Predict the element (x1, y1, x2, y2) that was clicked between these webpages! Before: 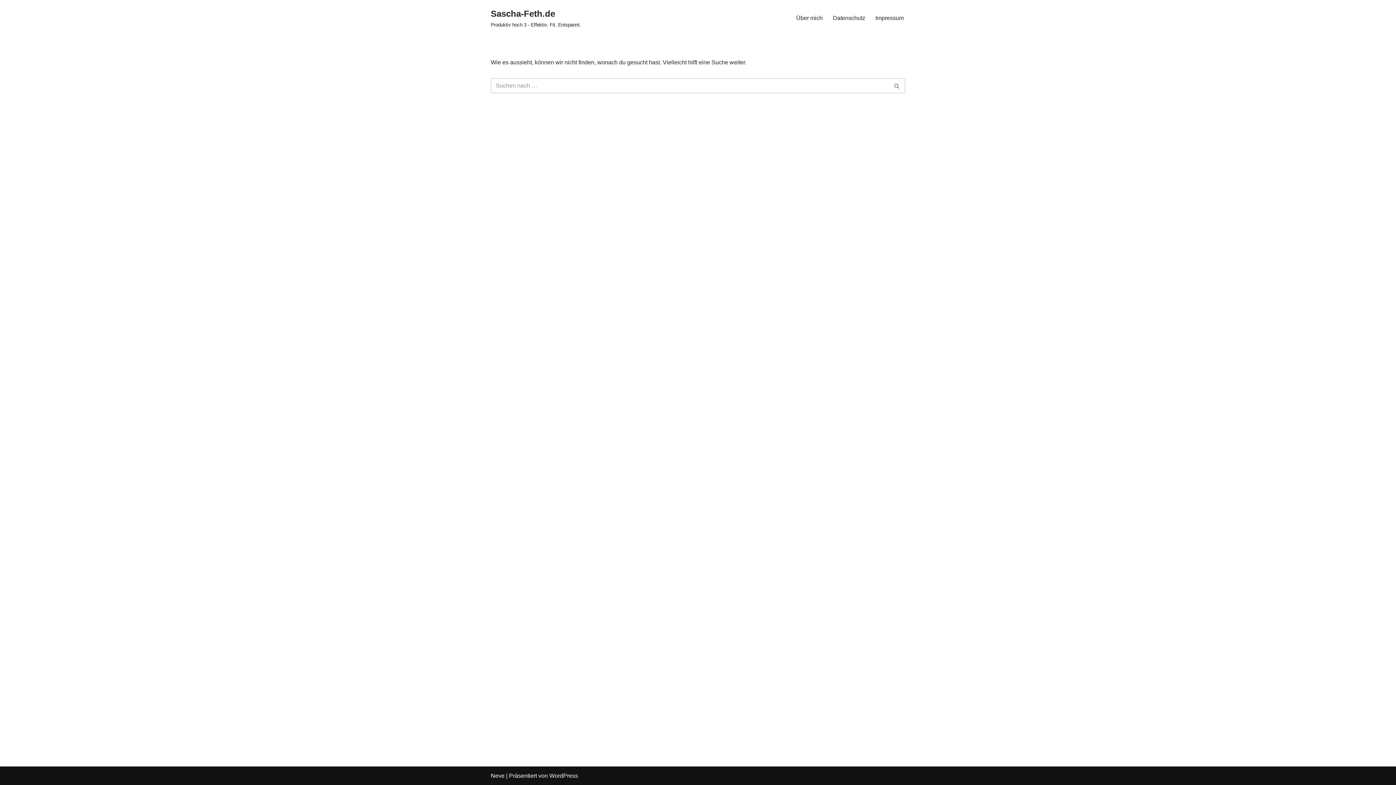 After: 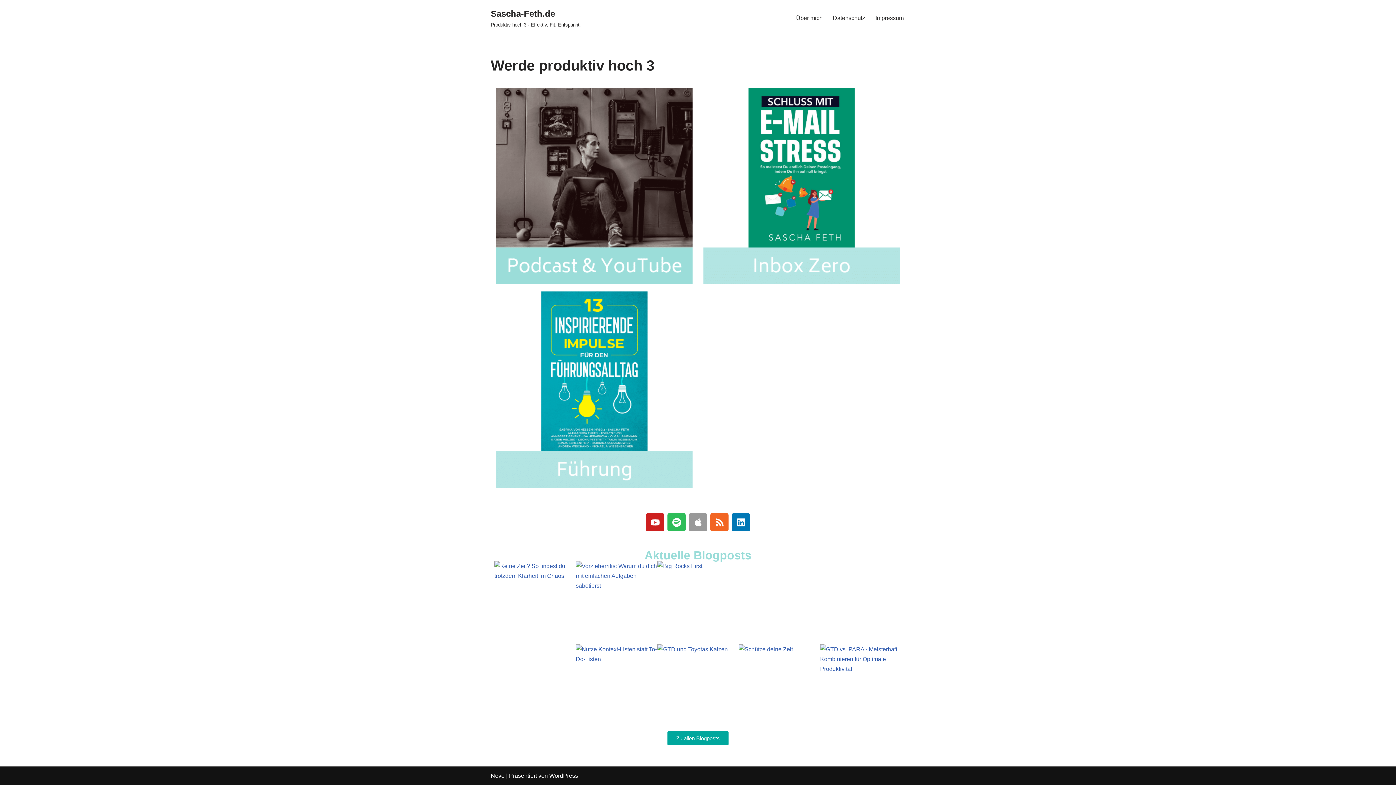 Action: label: Sascha-Feth.de Produktiv hoch 3 - Effektiv. Fit. Entspannt. bbox: (490, 6, 581, 29)